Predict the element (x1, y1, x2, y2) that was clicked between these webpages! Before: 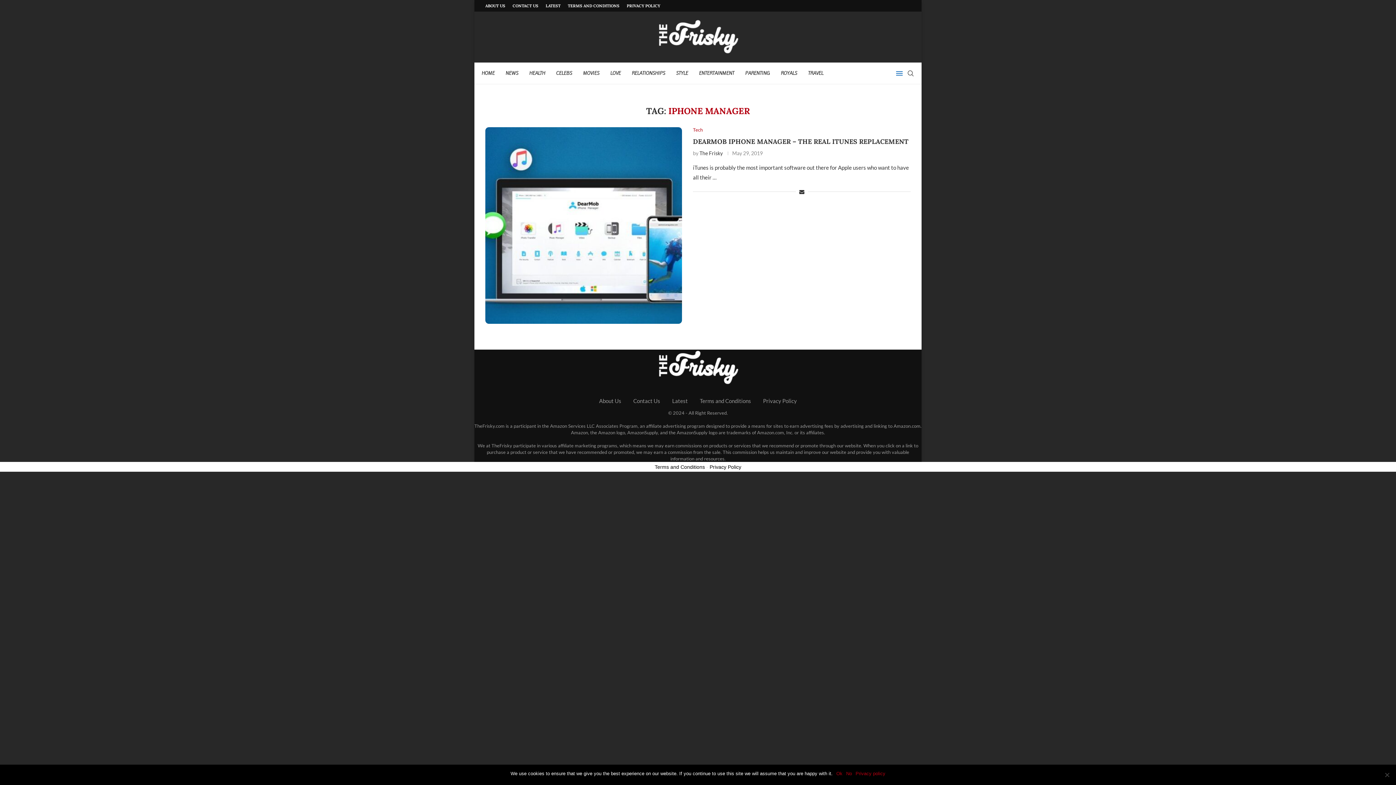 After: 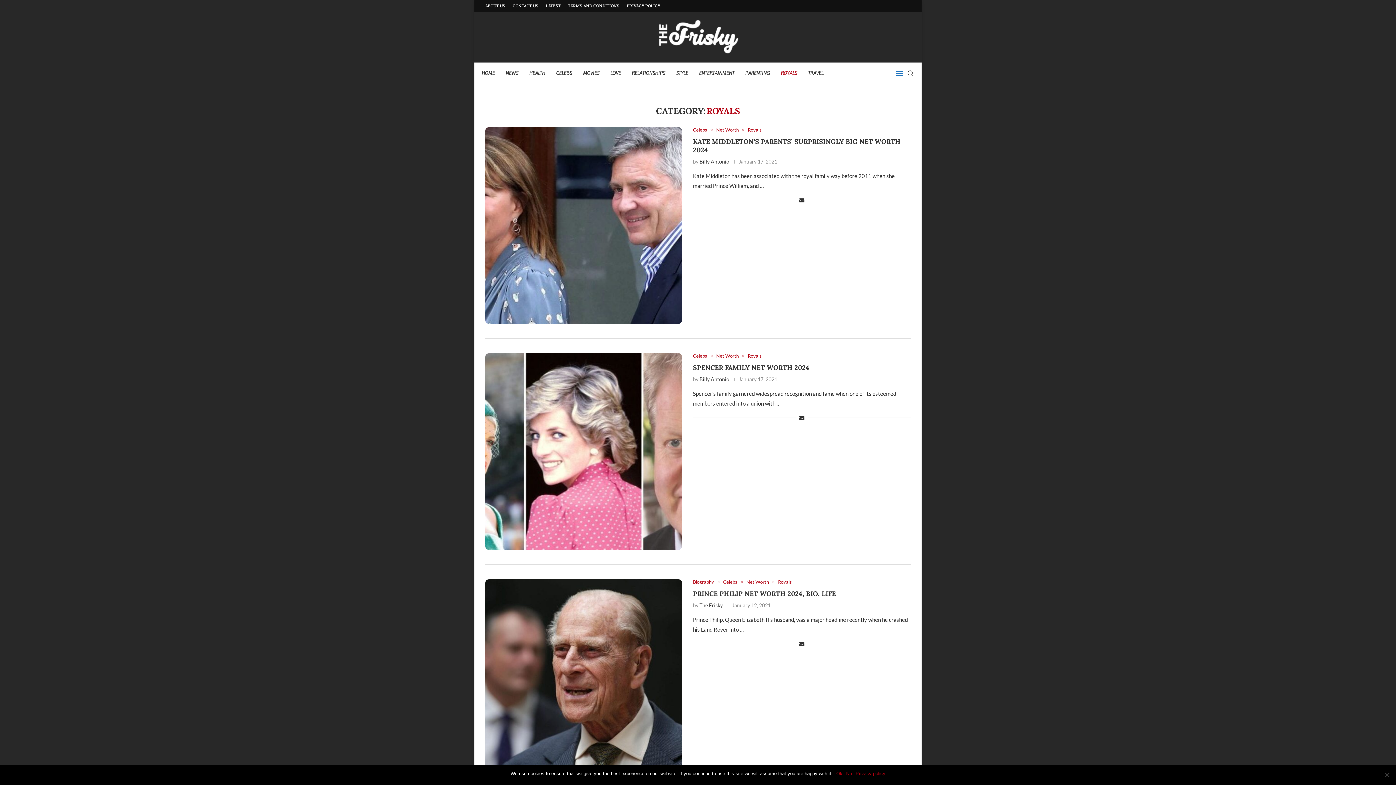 Action: label: ROYALS bbox: (781, 62, 797, 84)